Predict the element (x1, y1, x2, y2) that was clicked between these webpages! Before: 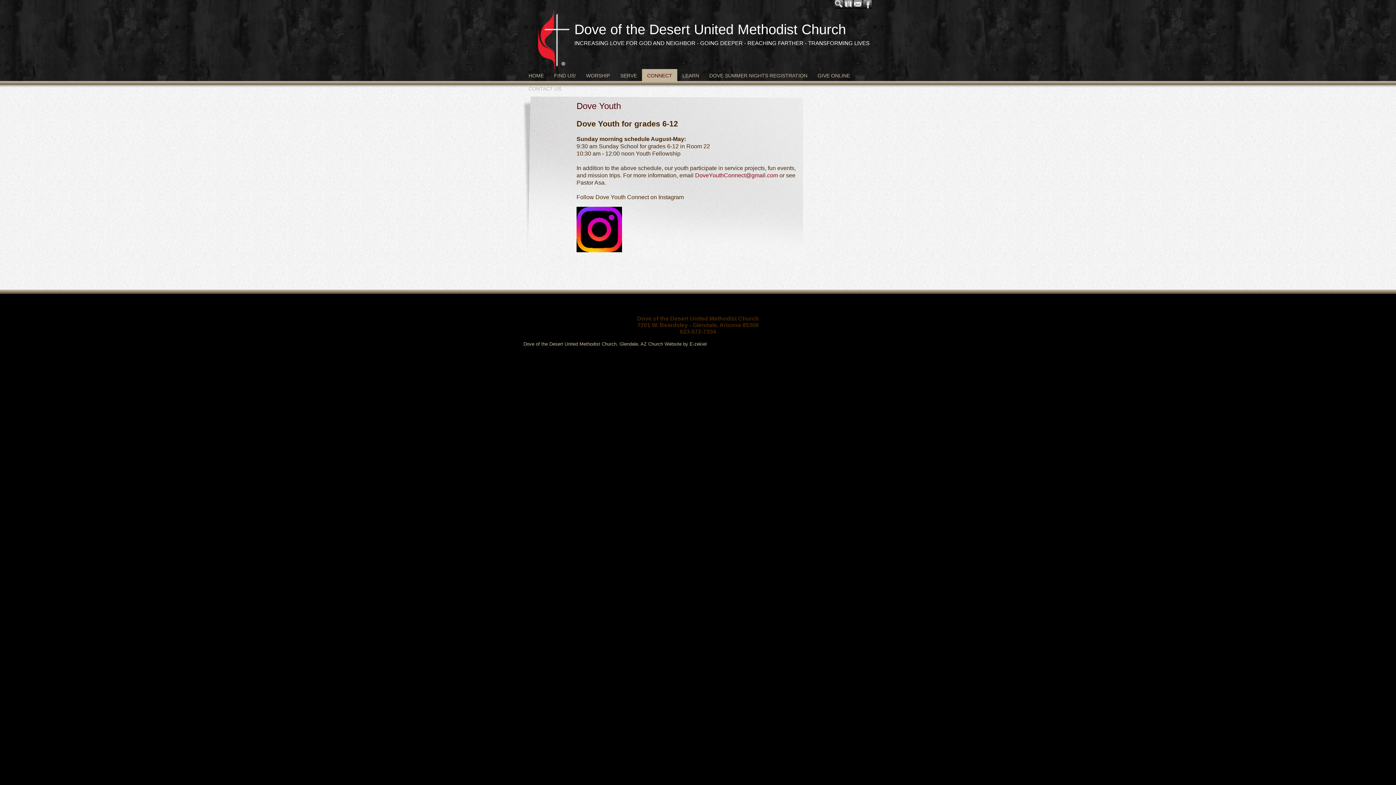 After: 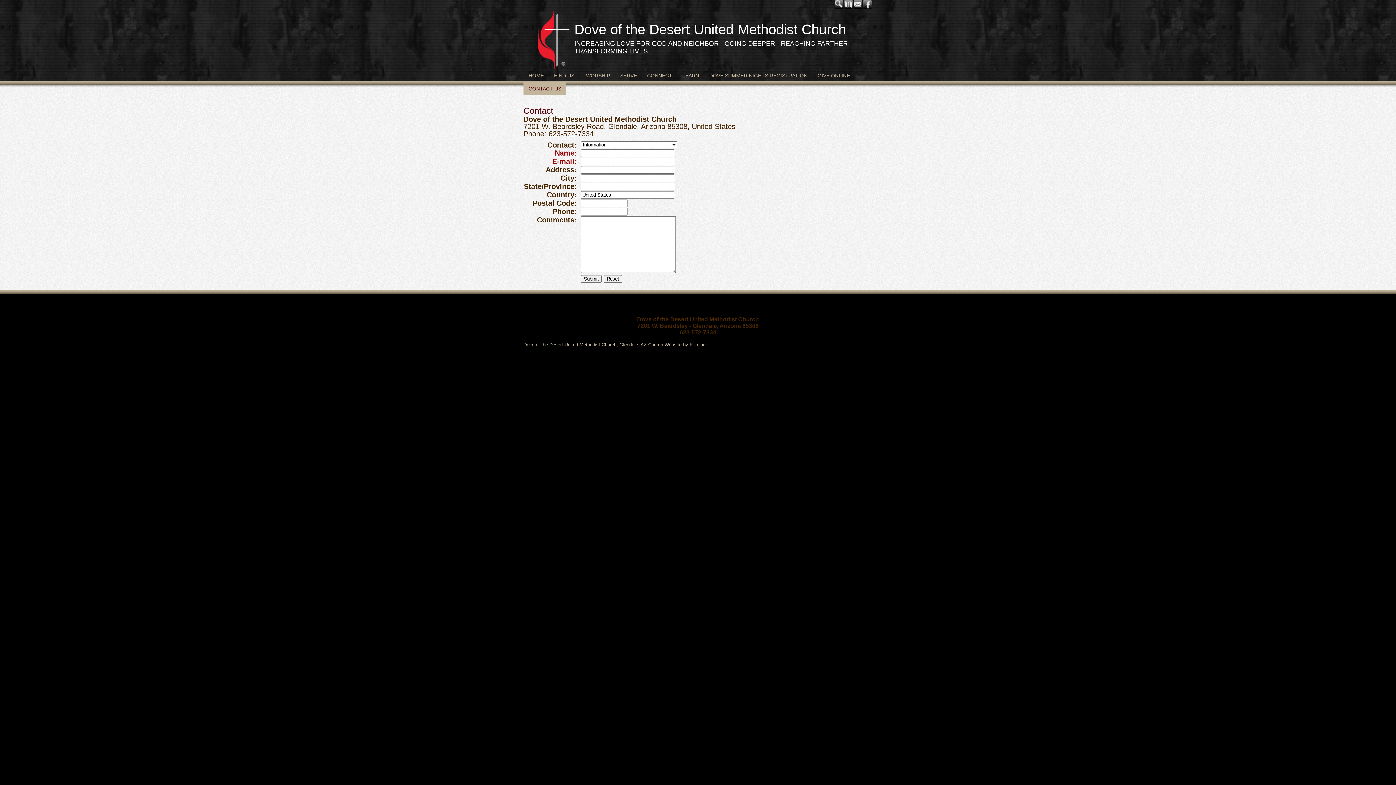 Action: label: CONTACT US bbox: (523, 82, 566, 95)